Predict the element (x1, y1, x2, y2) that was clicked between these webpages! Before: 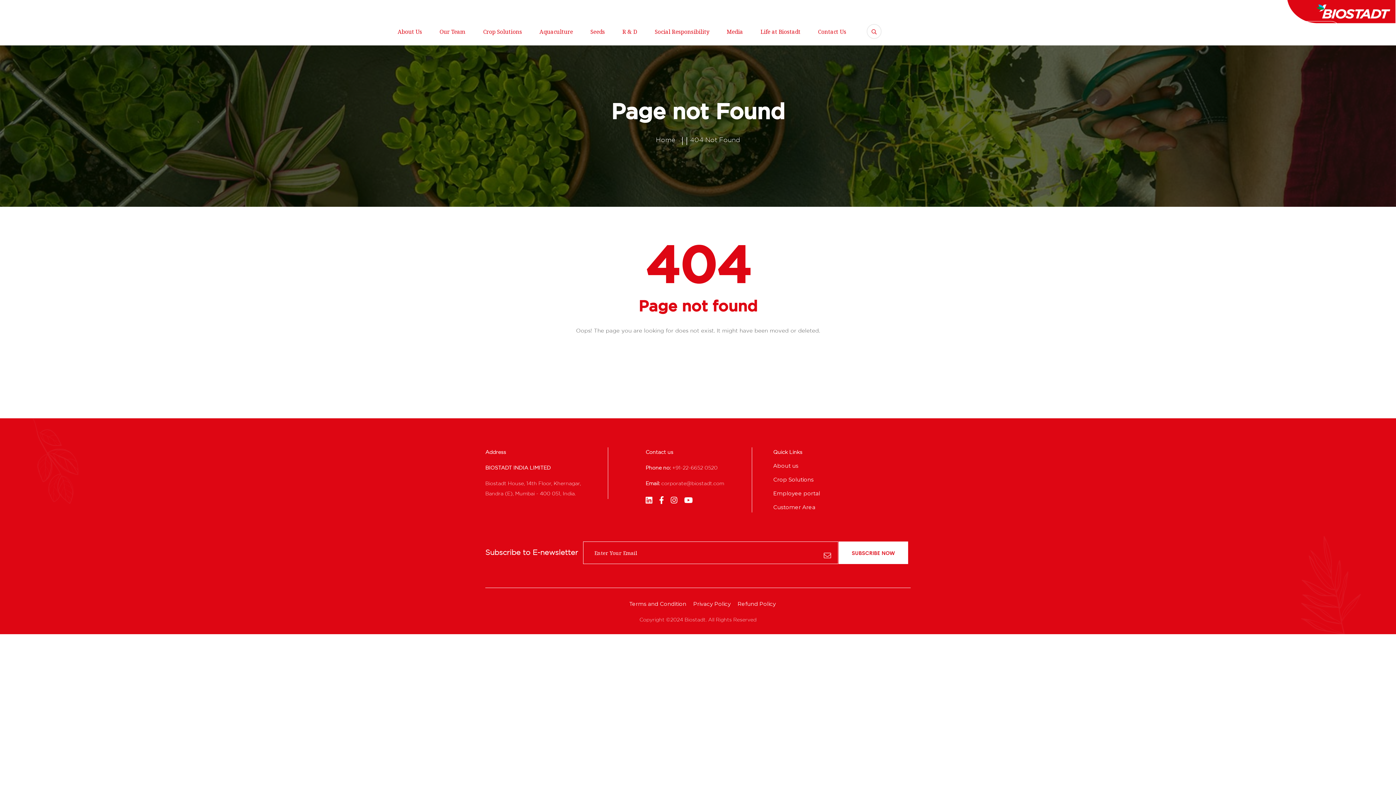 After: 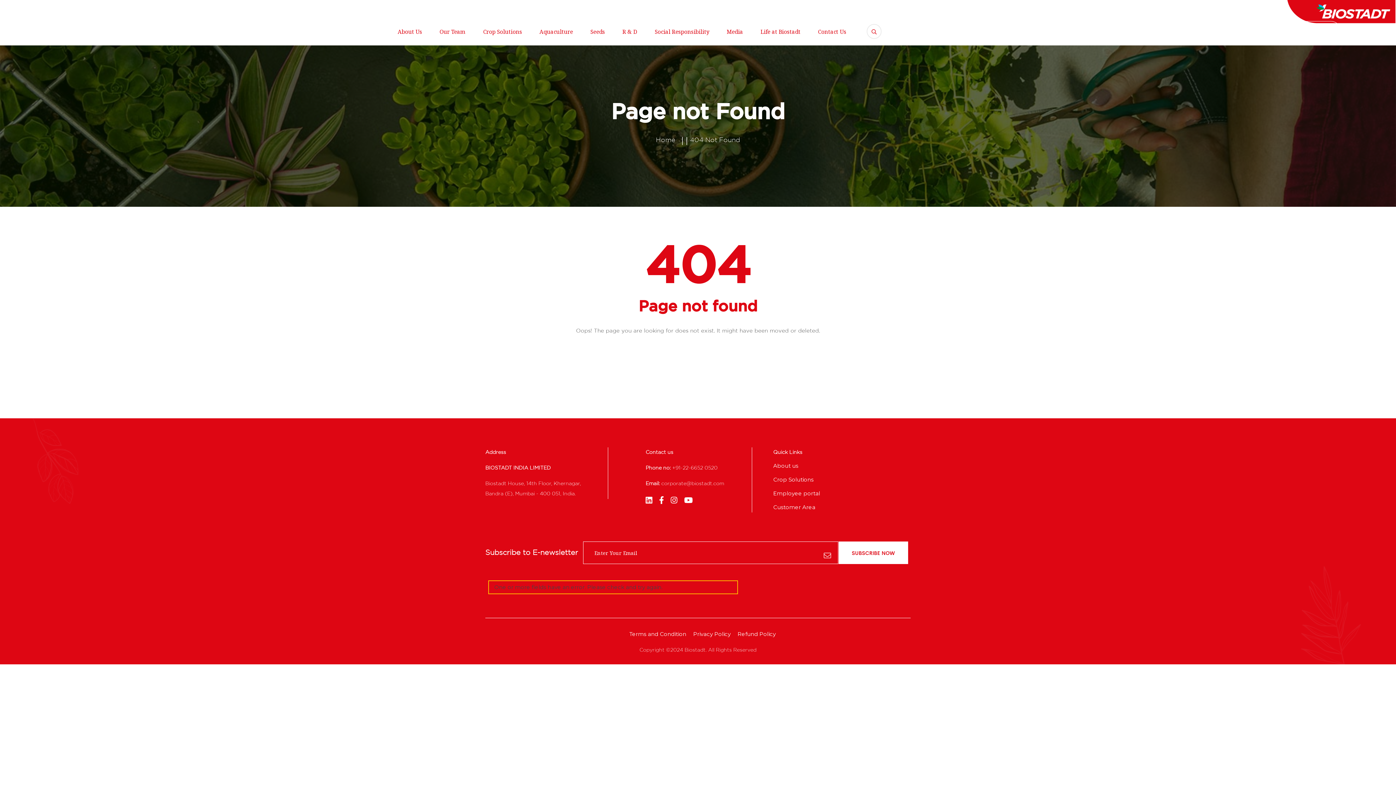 Action: bbox: (838, 541, 908, 564) label: SUBSCRIBE NOW